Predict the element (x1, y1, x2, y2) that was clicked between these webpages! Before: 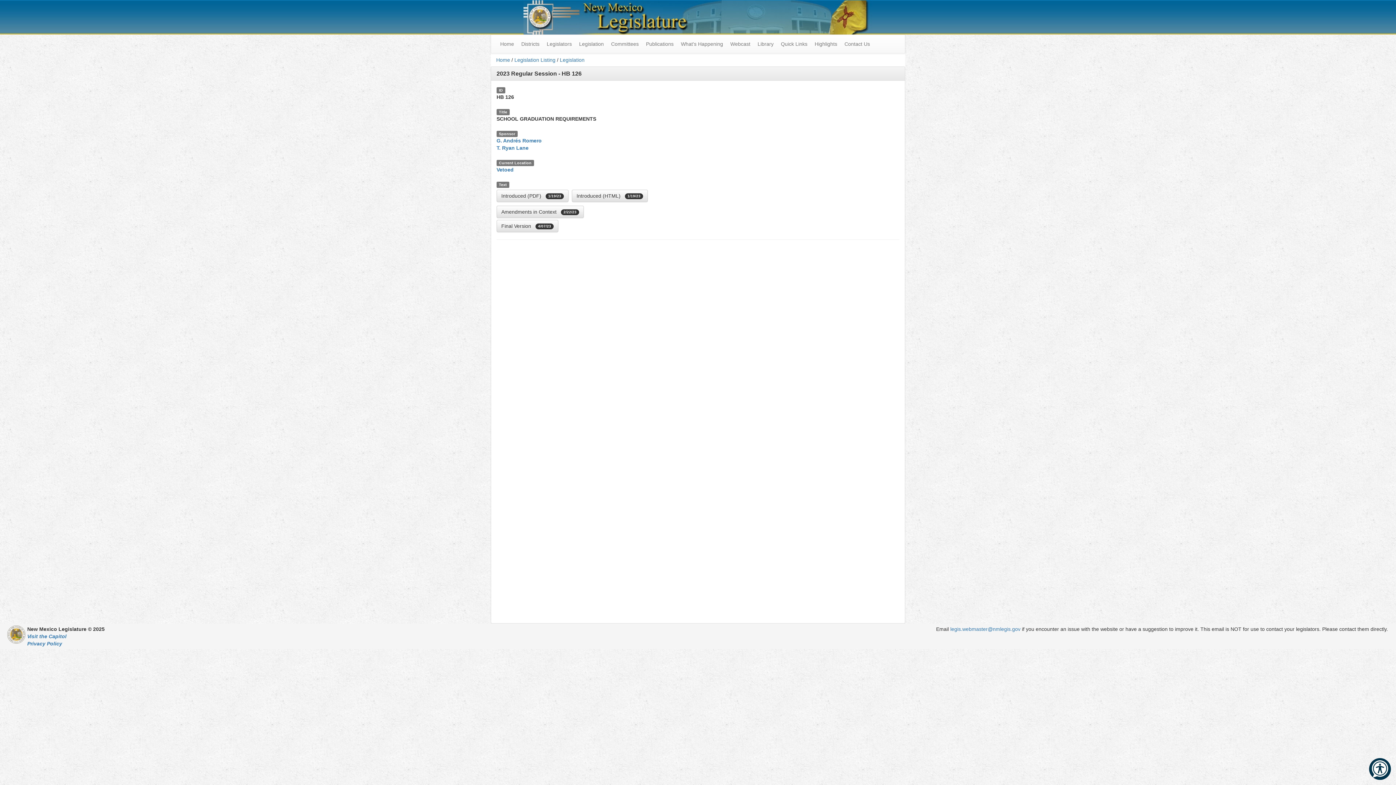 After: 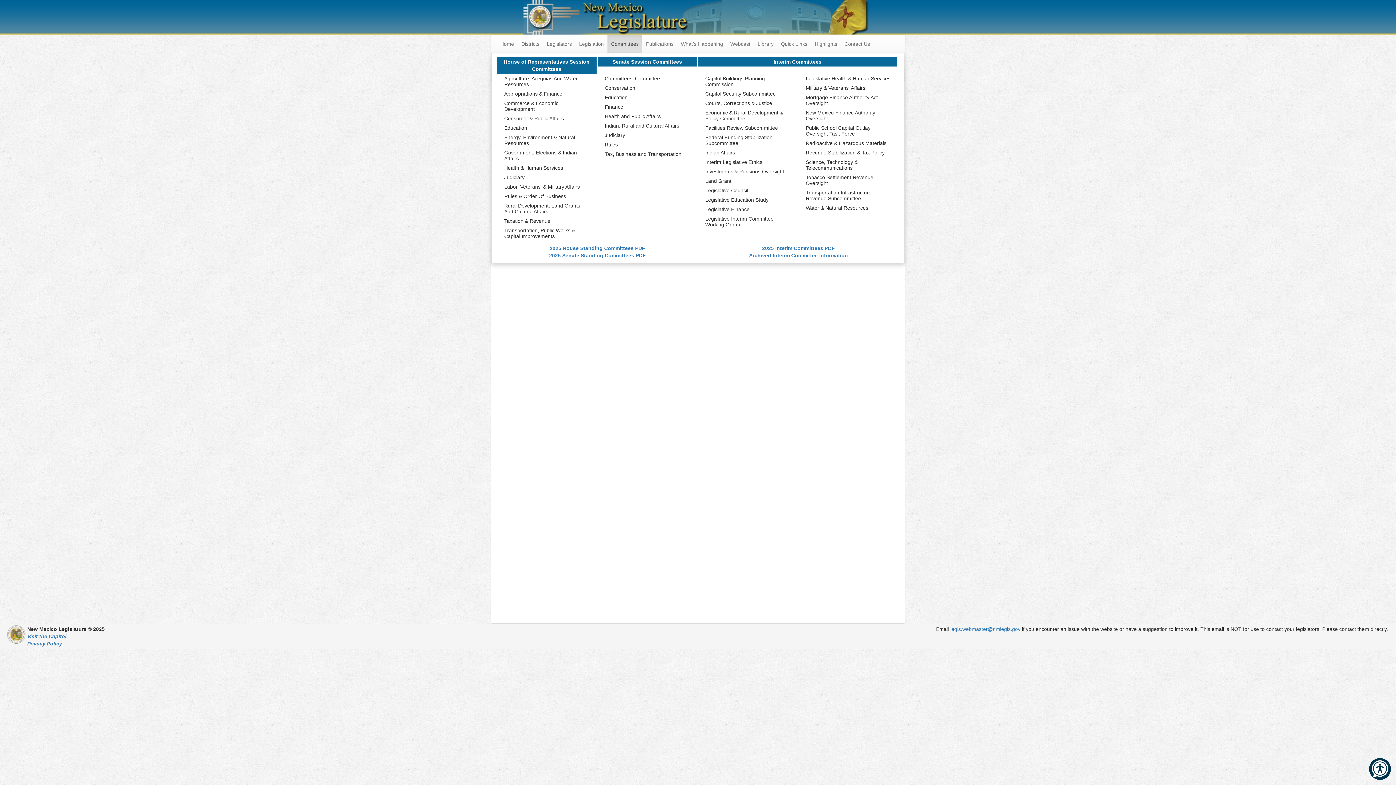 Action: bbox: (607, 34, 642, 53) label: Committees